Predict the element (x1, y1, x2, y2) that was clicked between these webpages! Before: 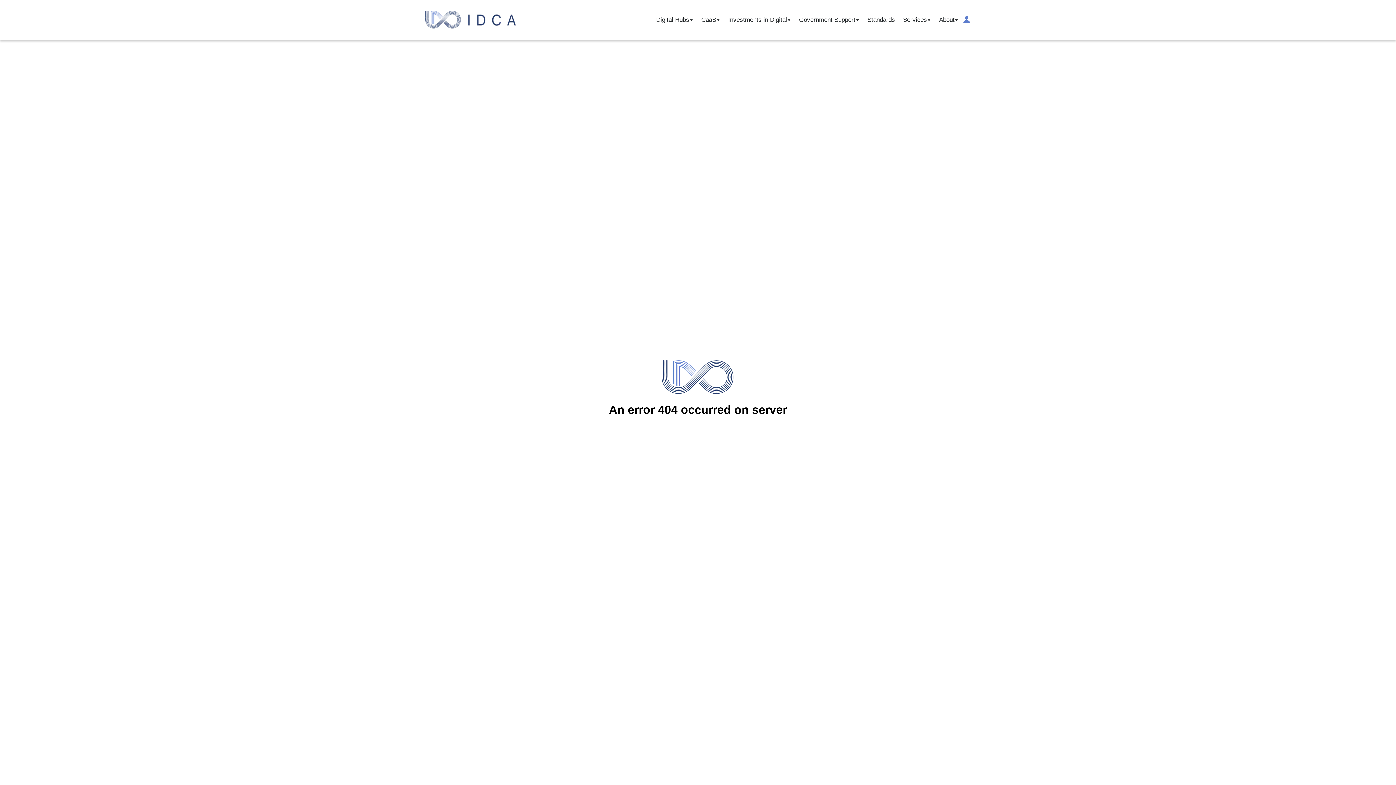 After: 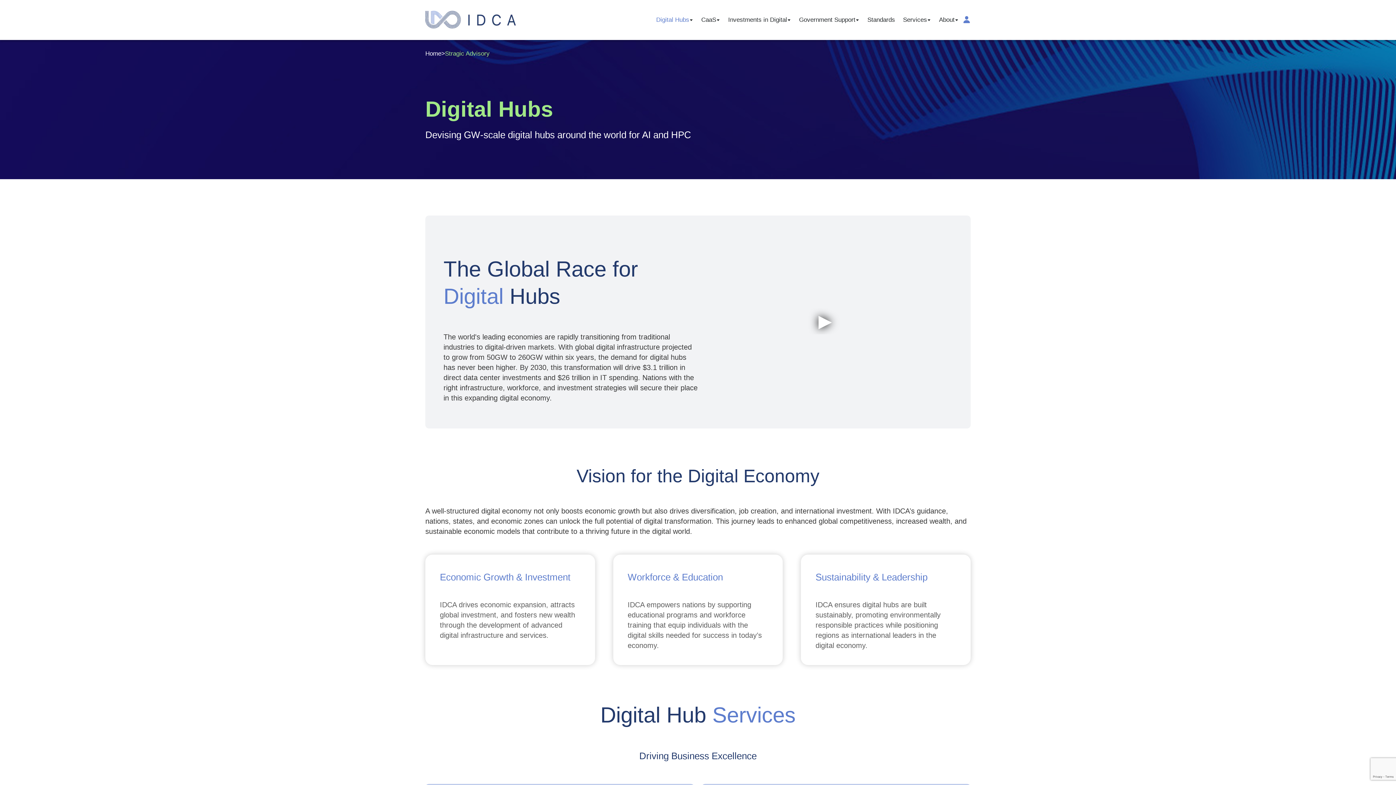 Action: label: Digital Hubs bbox: (652, 13, 697, 26)